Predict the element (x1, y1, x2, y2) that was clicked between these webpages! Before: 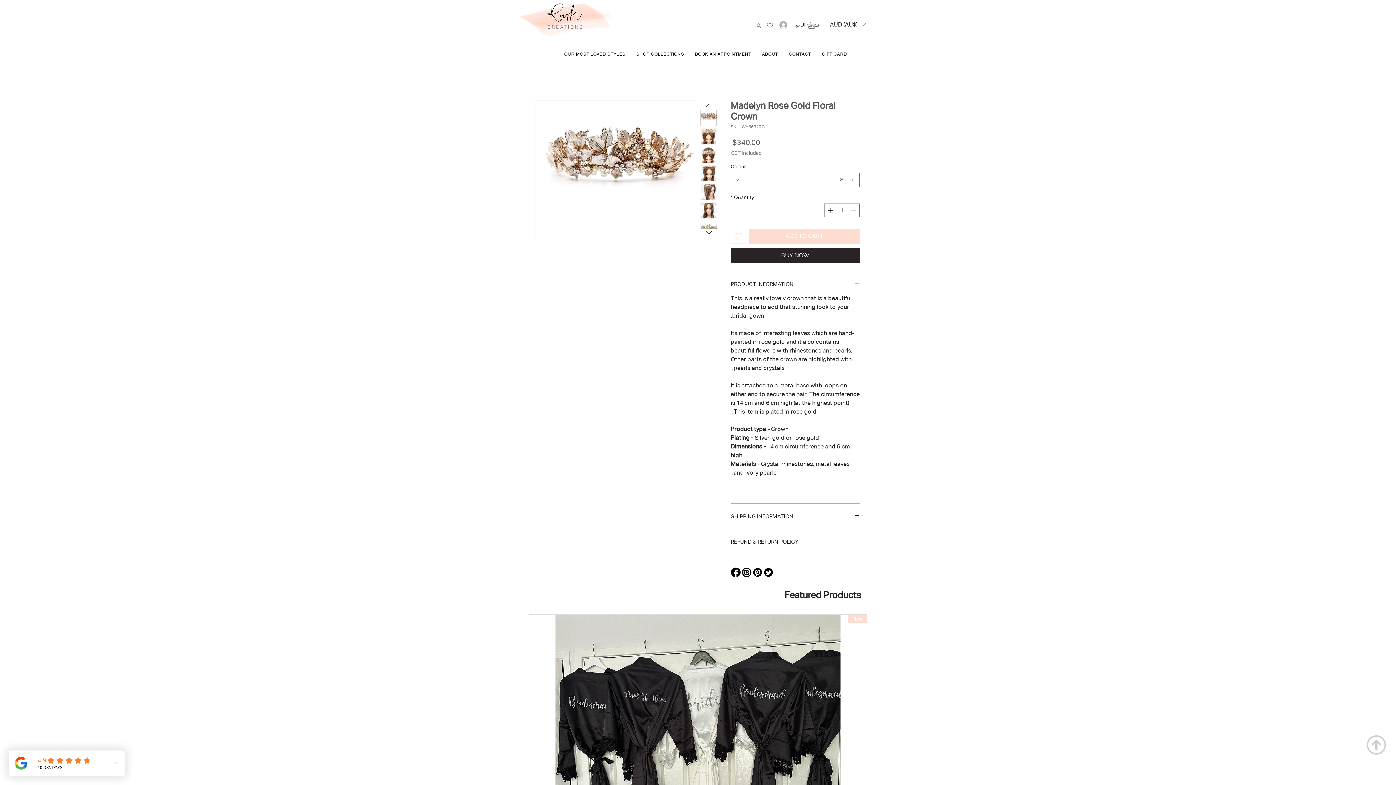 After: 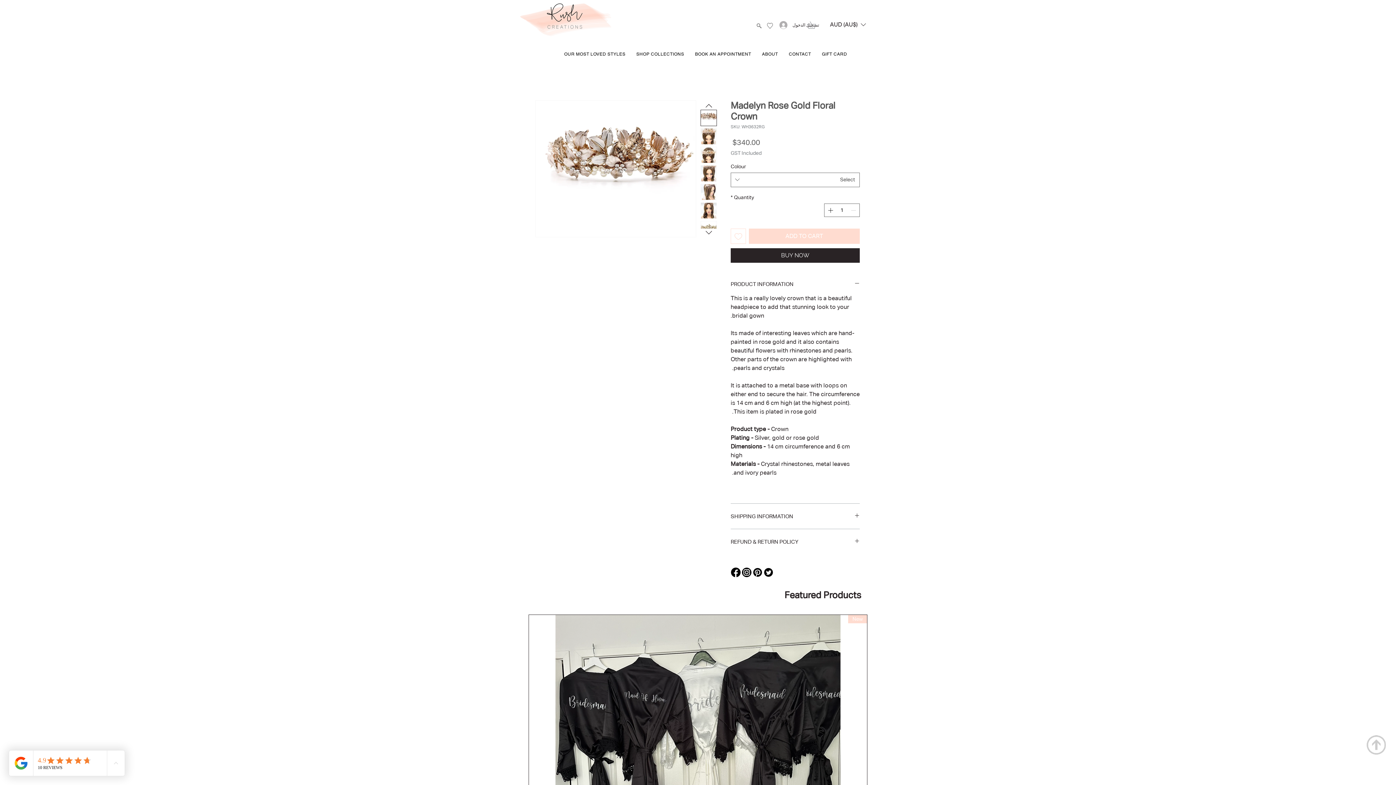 Action: bbox: (730, 567, 741, 578)